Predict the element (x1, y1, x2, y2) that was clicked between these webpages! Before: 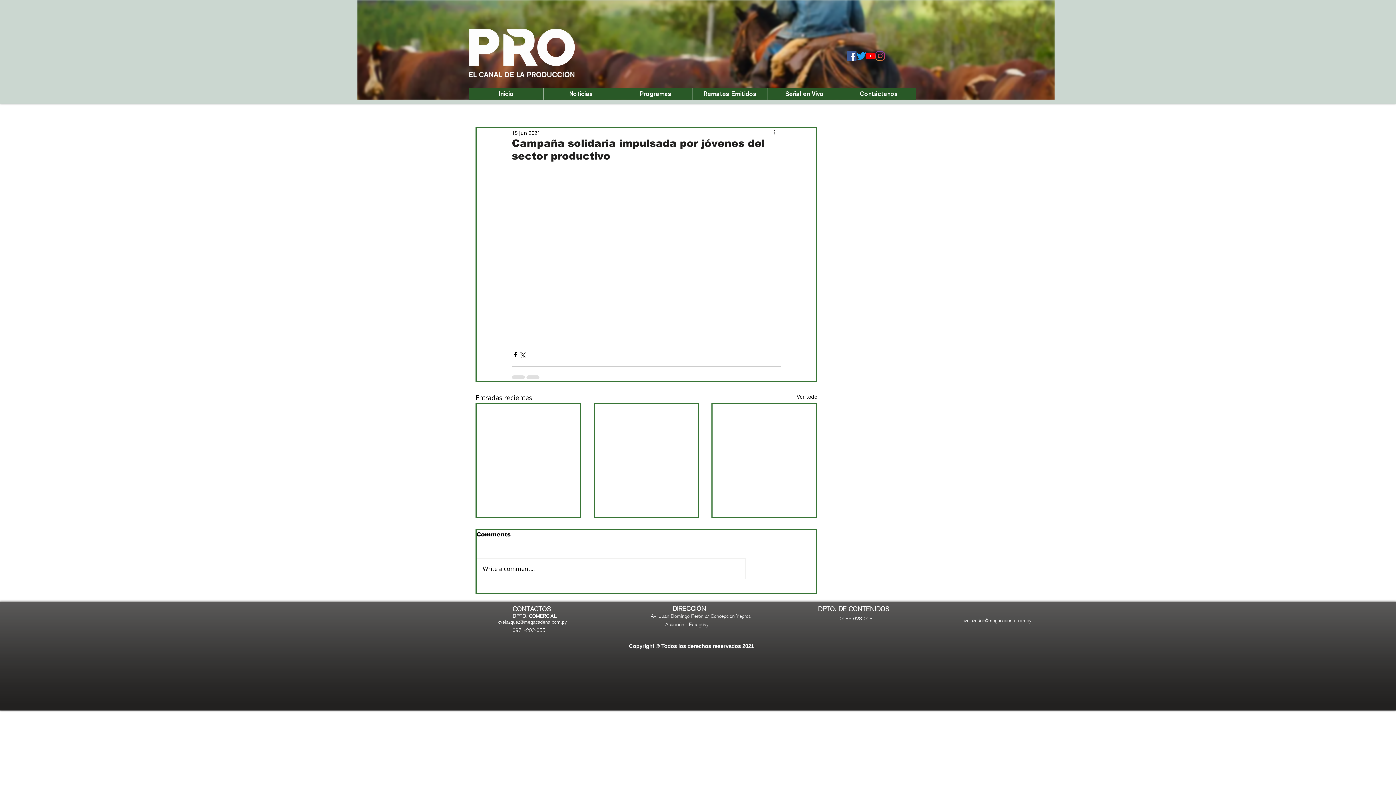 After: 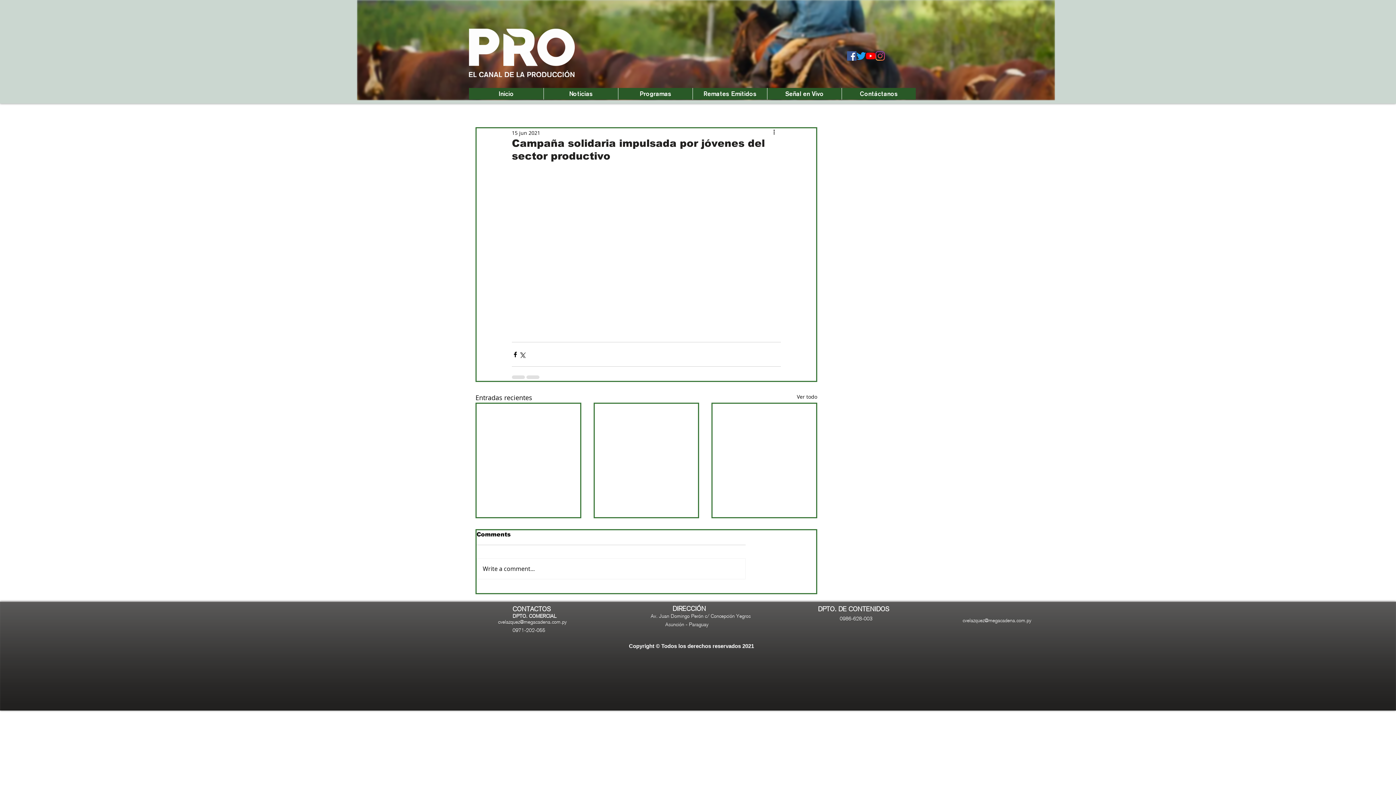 Action: label: cvelazquez@megacadena.com.py bbox: (962, 617, 1031, 623)